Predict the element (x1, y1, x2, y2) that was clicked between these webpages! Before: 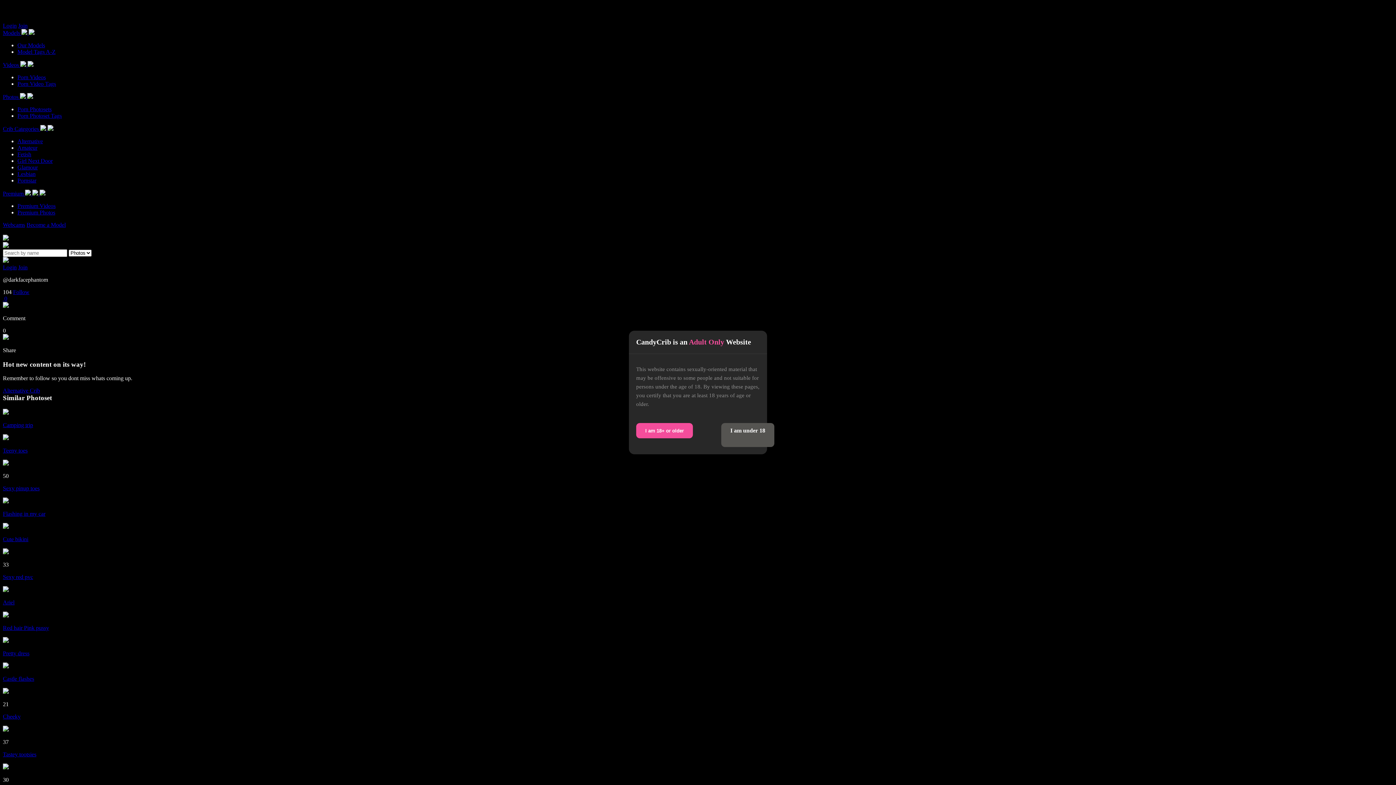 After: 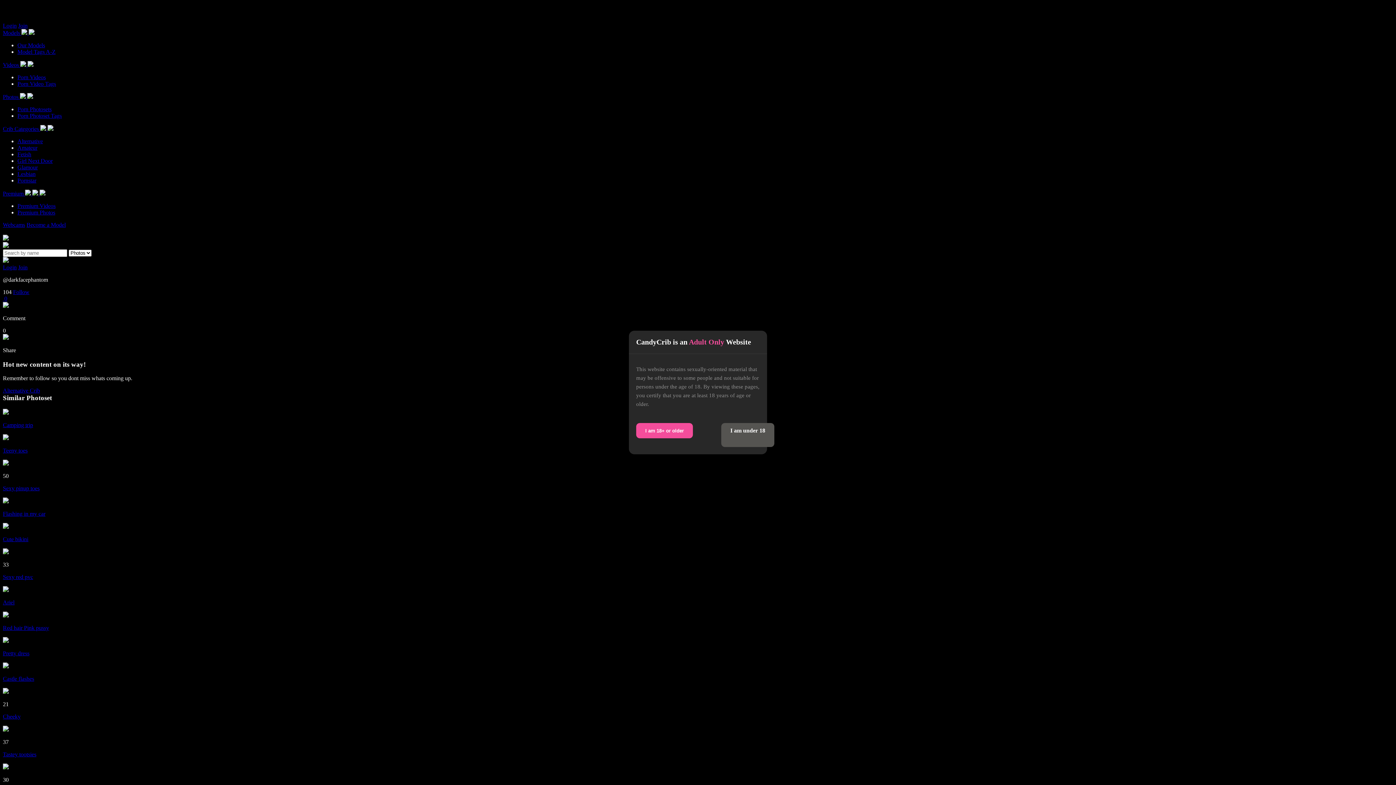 Action: bbox: (2, 190, 45, 196) label: Premium   